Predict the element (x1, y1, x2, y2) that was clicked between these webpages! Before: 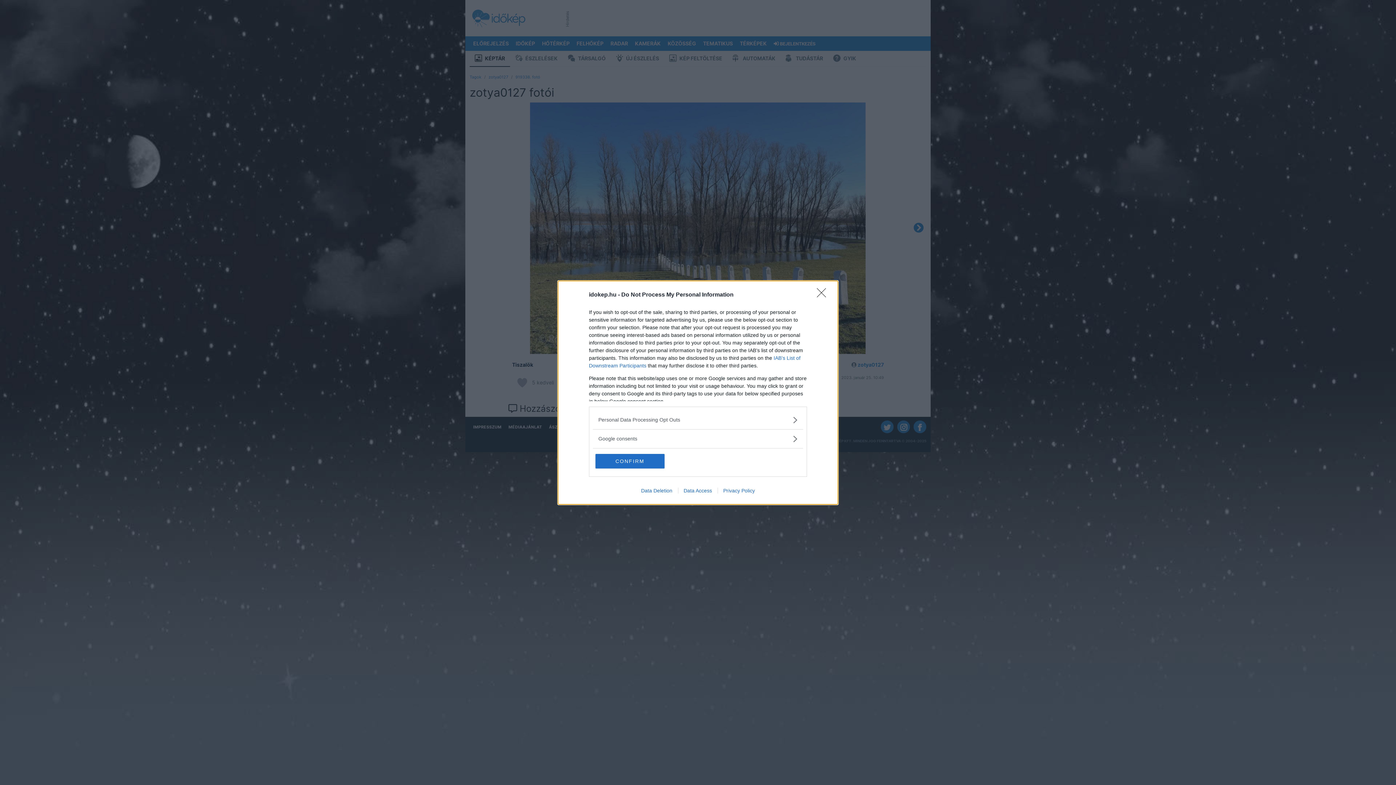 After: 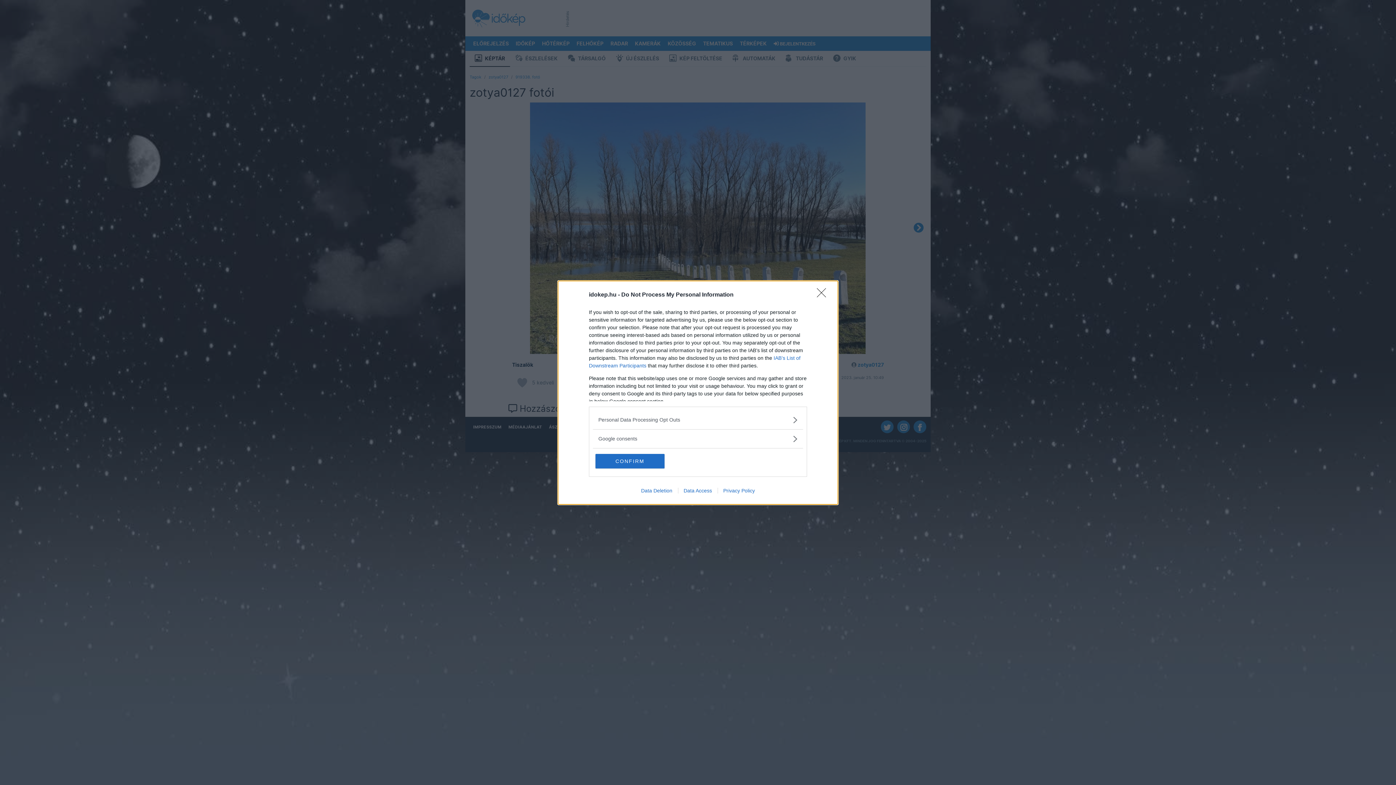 Action: bbox: (678, 487, 717, 493) label: Data Access